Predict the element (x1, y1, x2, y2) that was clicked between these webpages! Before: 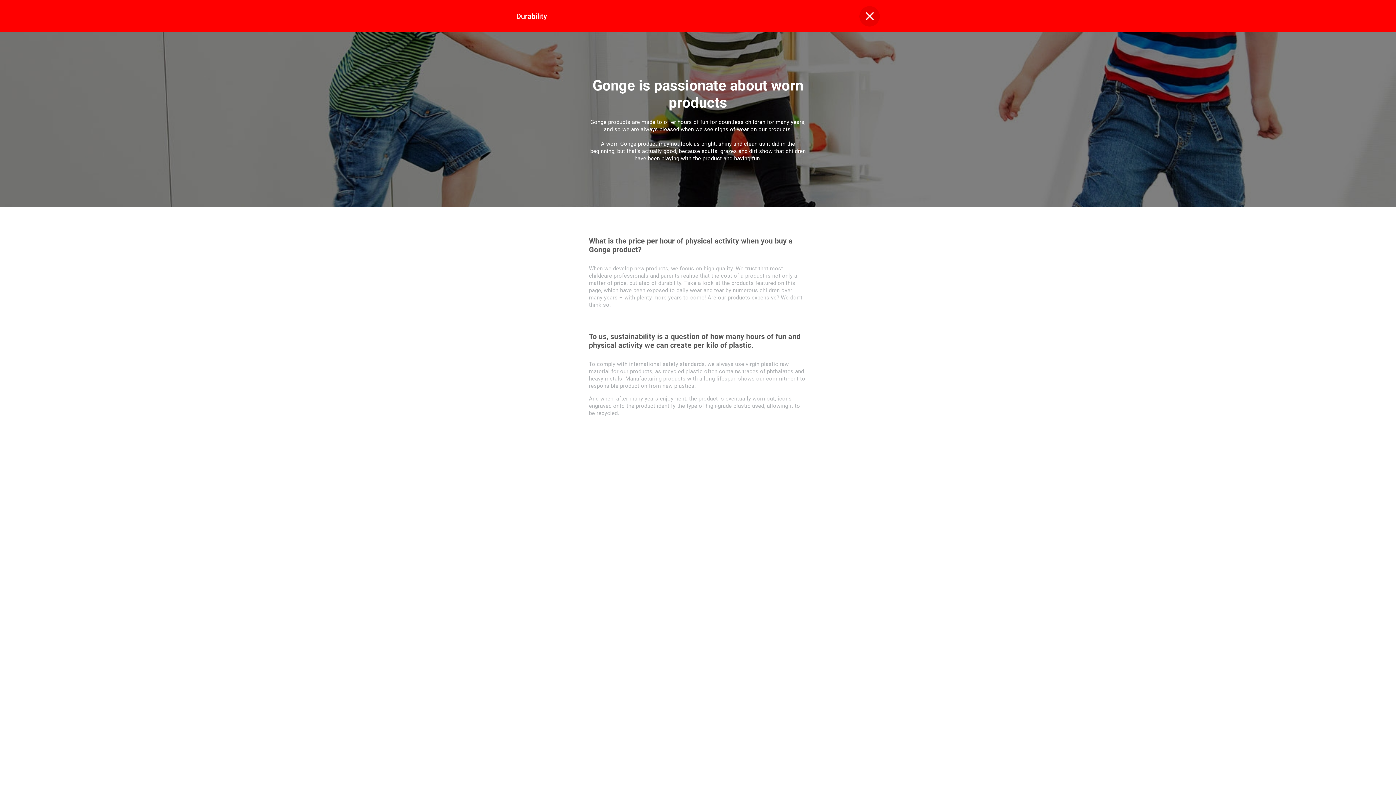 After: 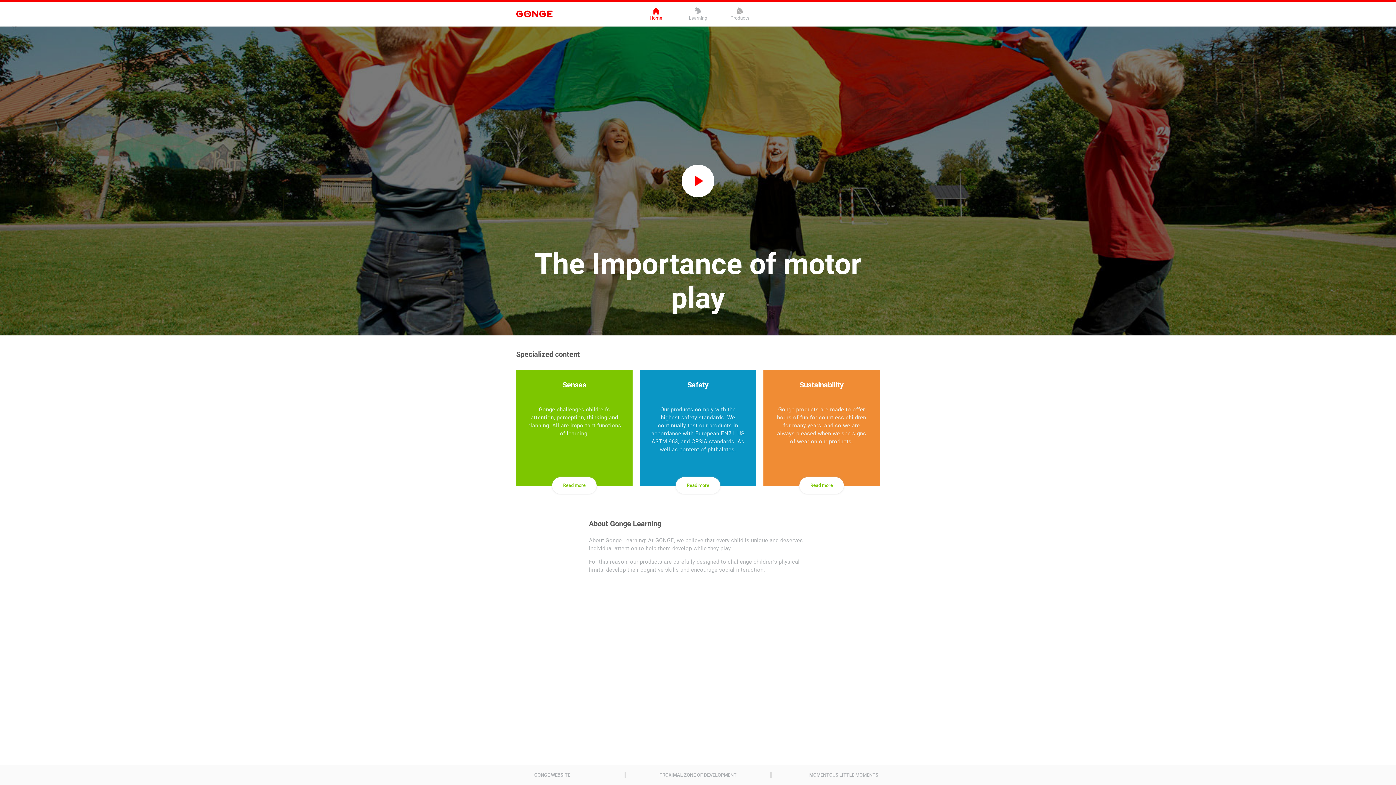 Action: bbox: (859, 6, 880, 26)